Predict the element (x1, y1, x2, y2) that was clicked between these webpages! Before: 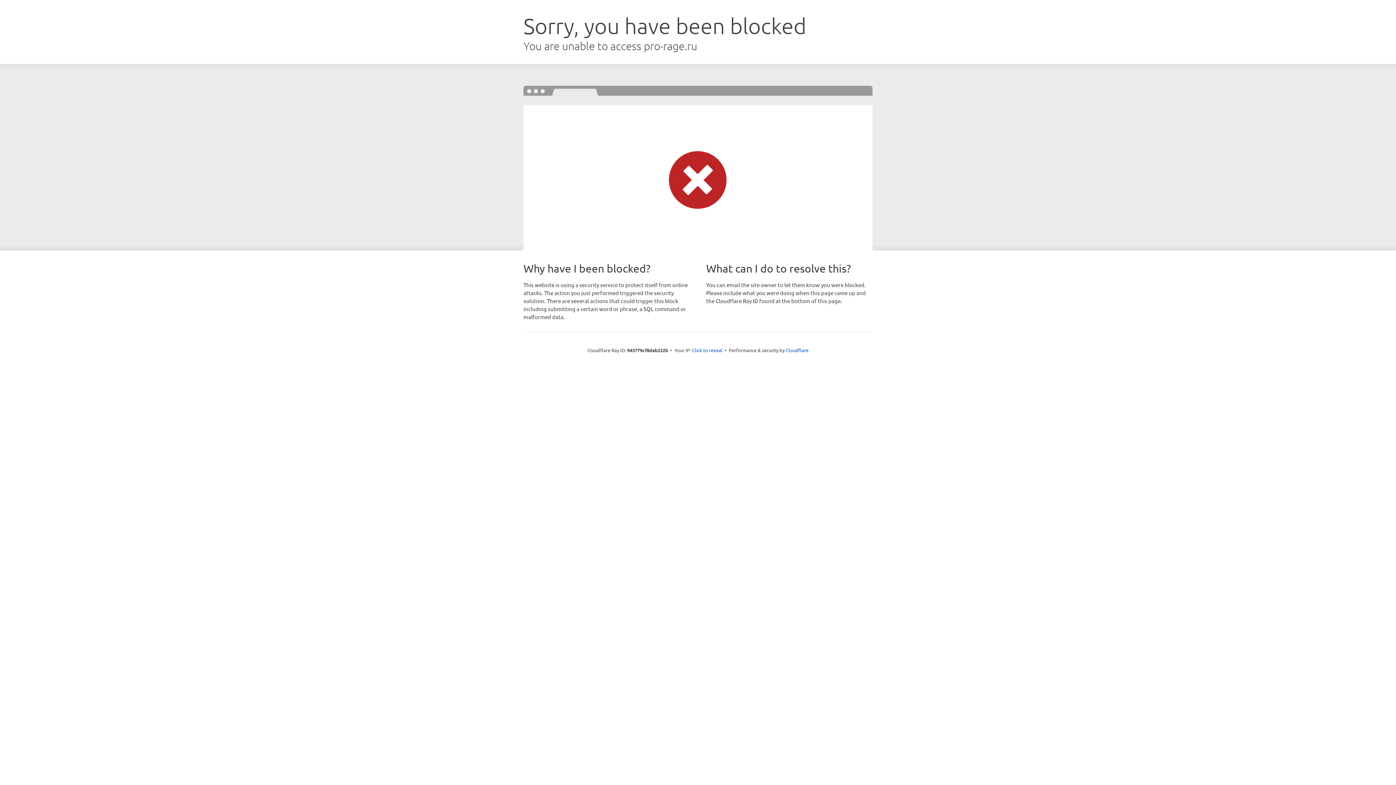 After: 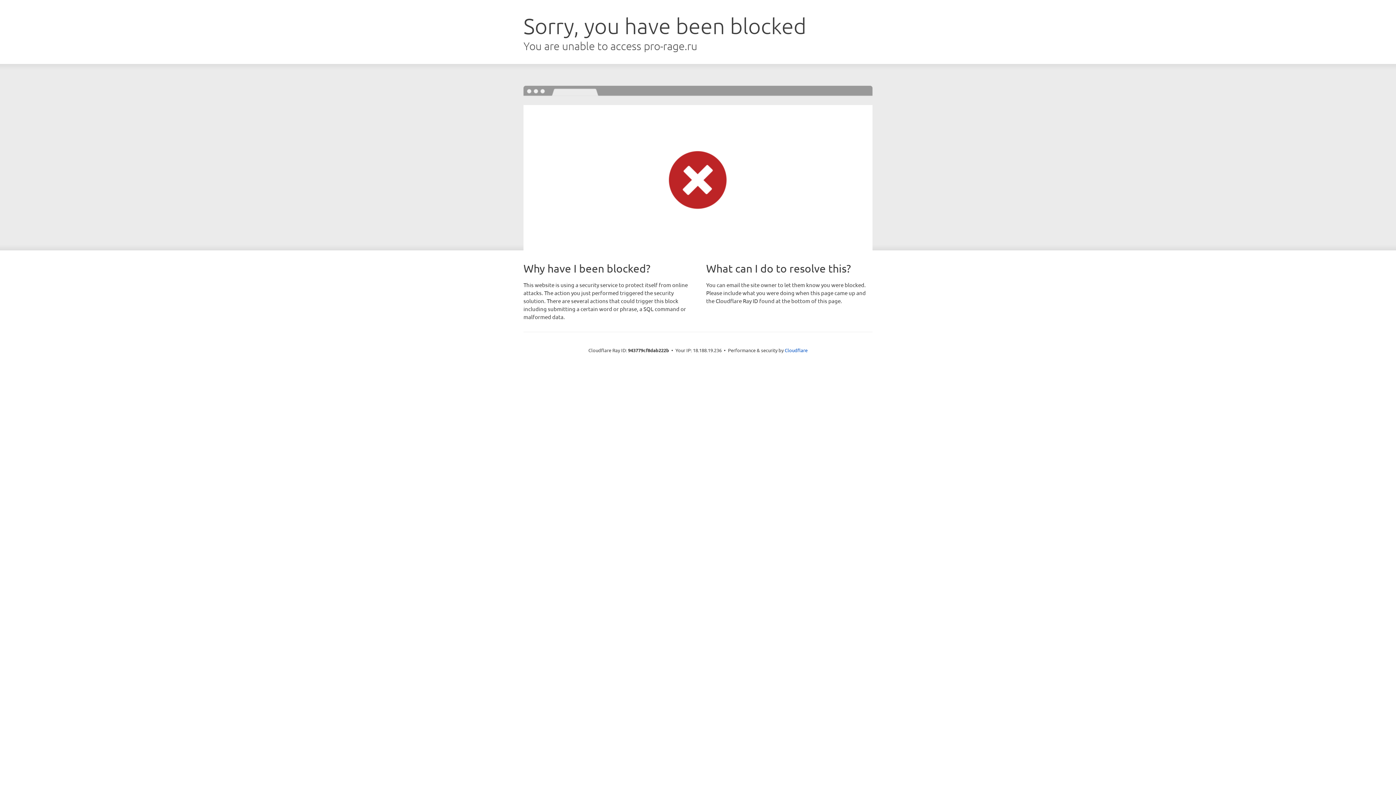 Action: bbox: (692, 346, 722, 353) label: Click to reveal